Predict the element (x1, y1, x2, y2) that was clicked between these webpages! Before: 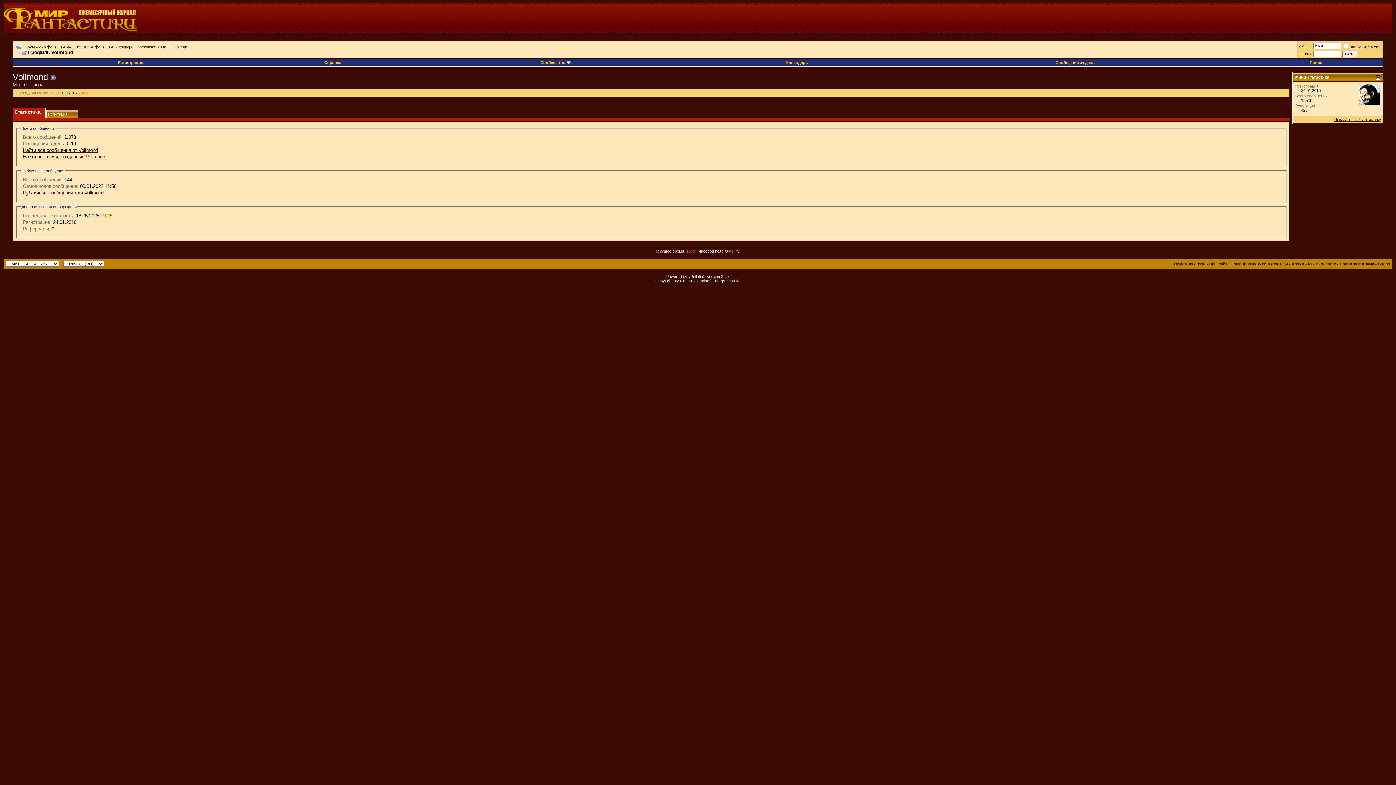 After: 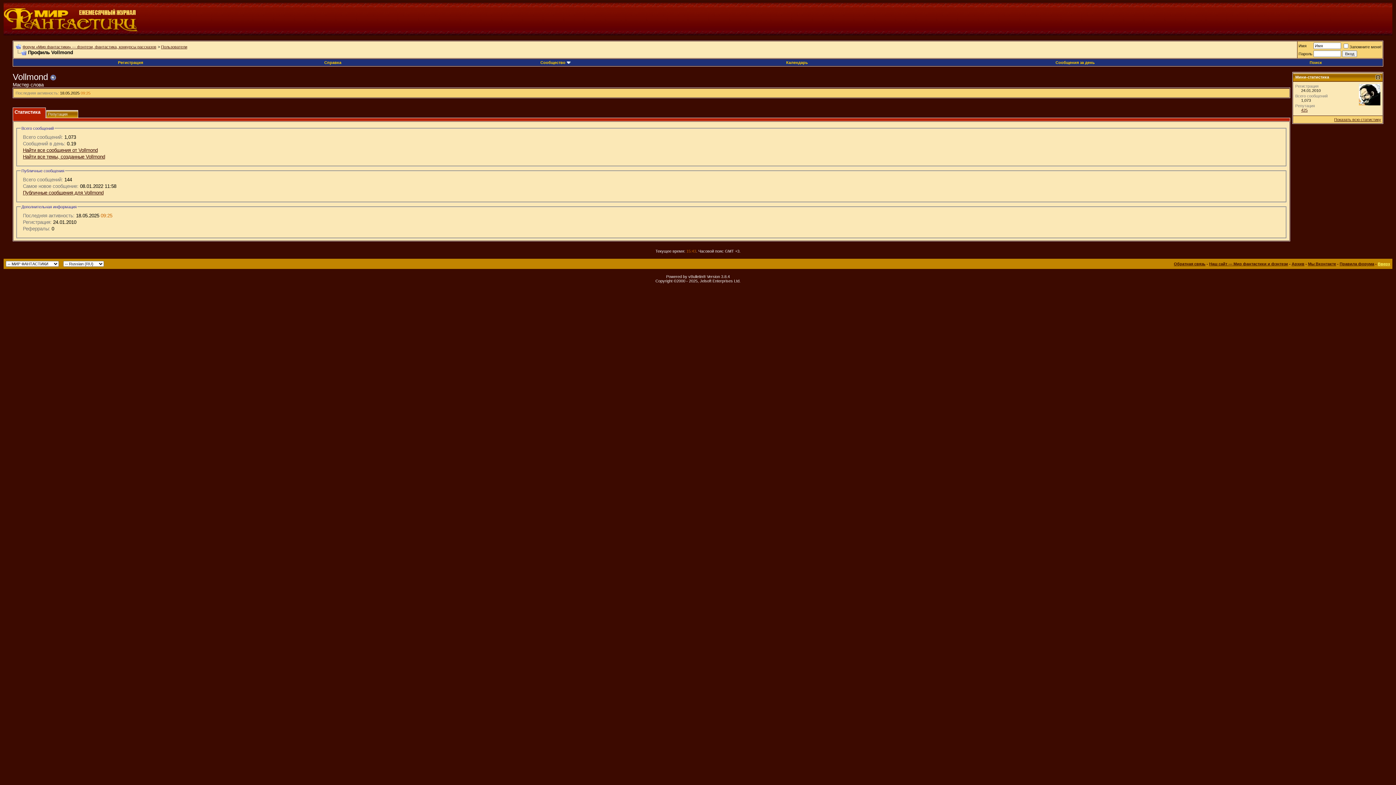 Action: bbox: (1378, 261, 1390, 266) label: Вверх